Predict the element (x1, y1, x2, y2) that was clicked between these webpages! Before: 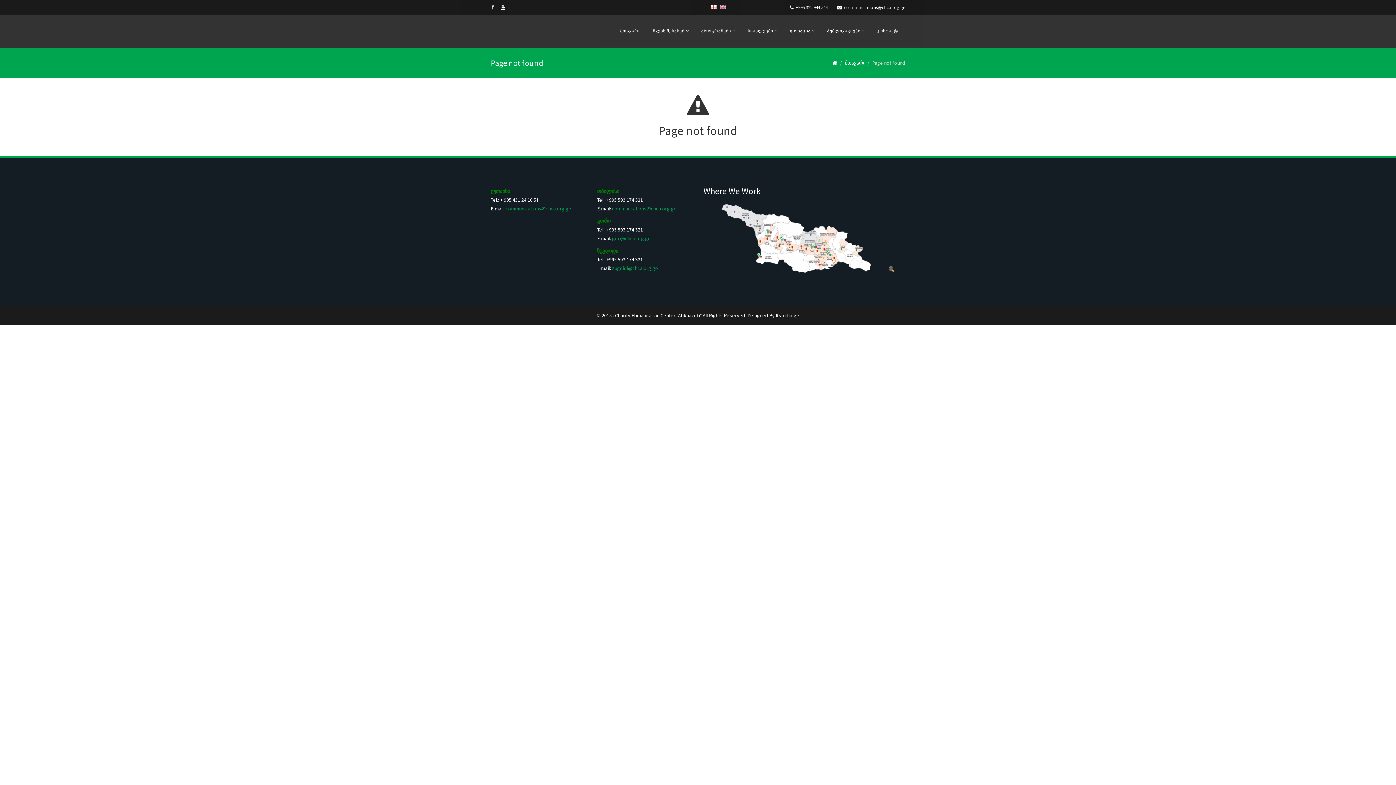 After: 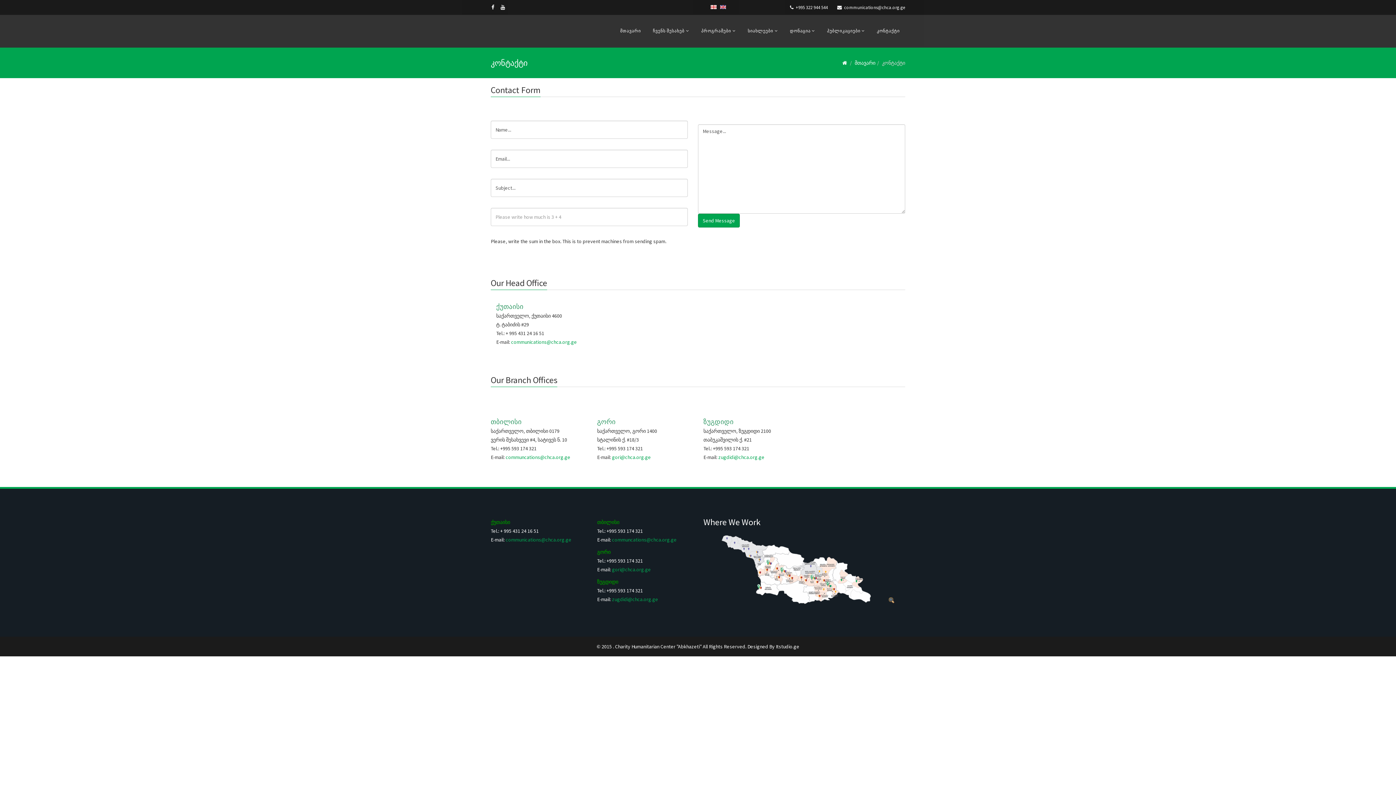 Action: bbox: (871, 14, 905, 46) label: კონტაქტი